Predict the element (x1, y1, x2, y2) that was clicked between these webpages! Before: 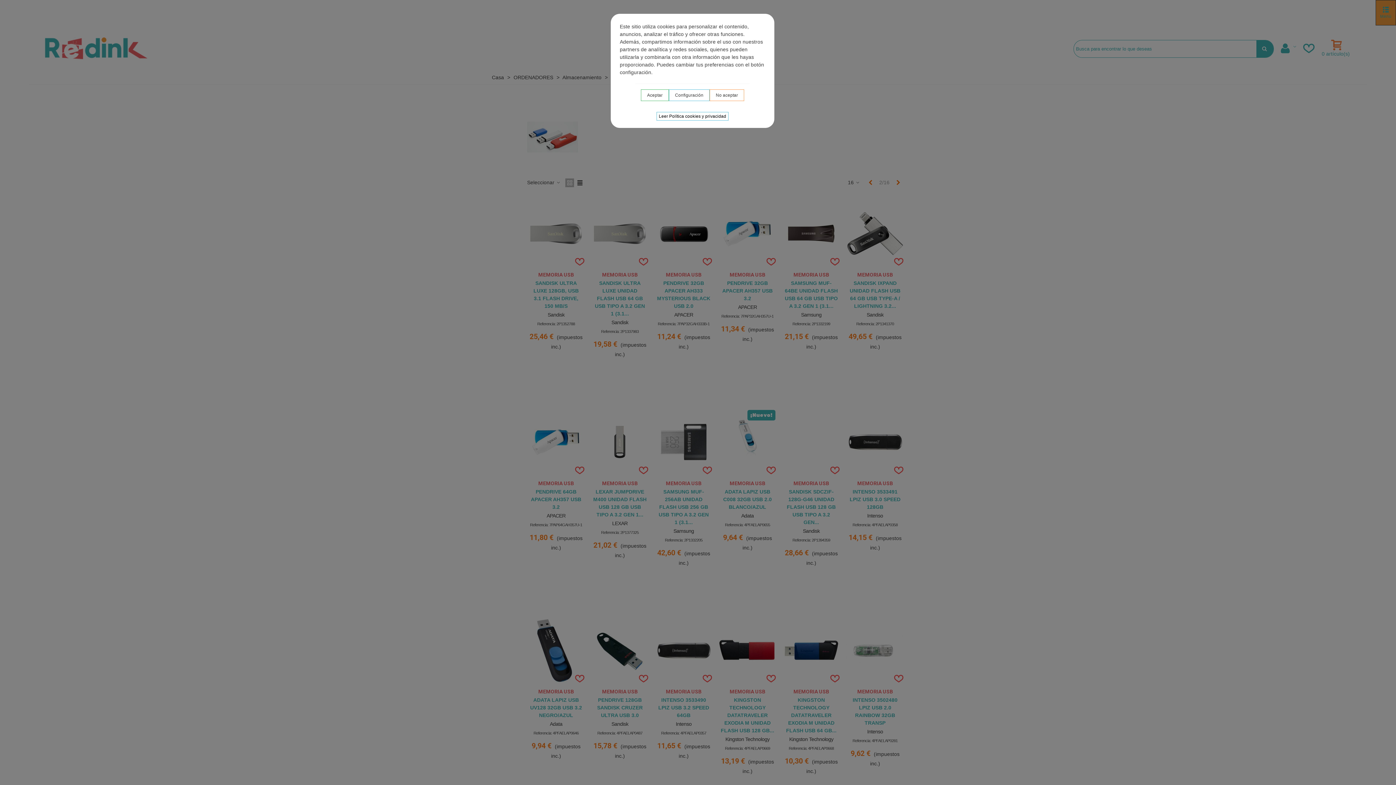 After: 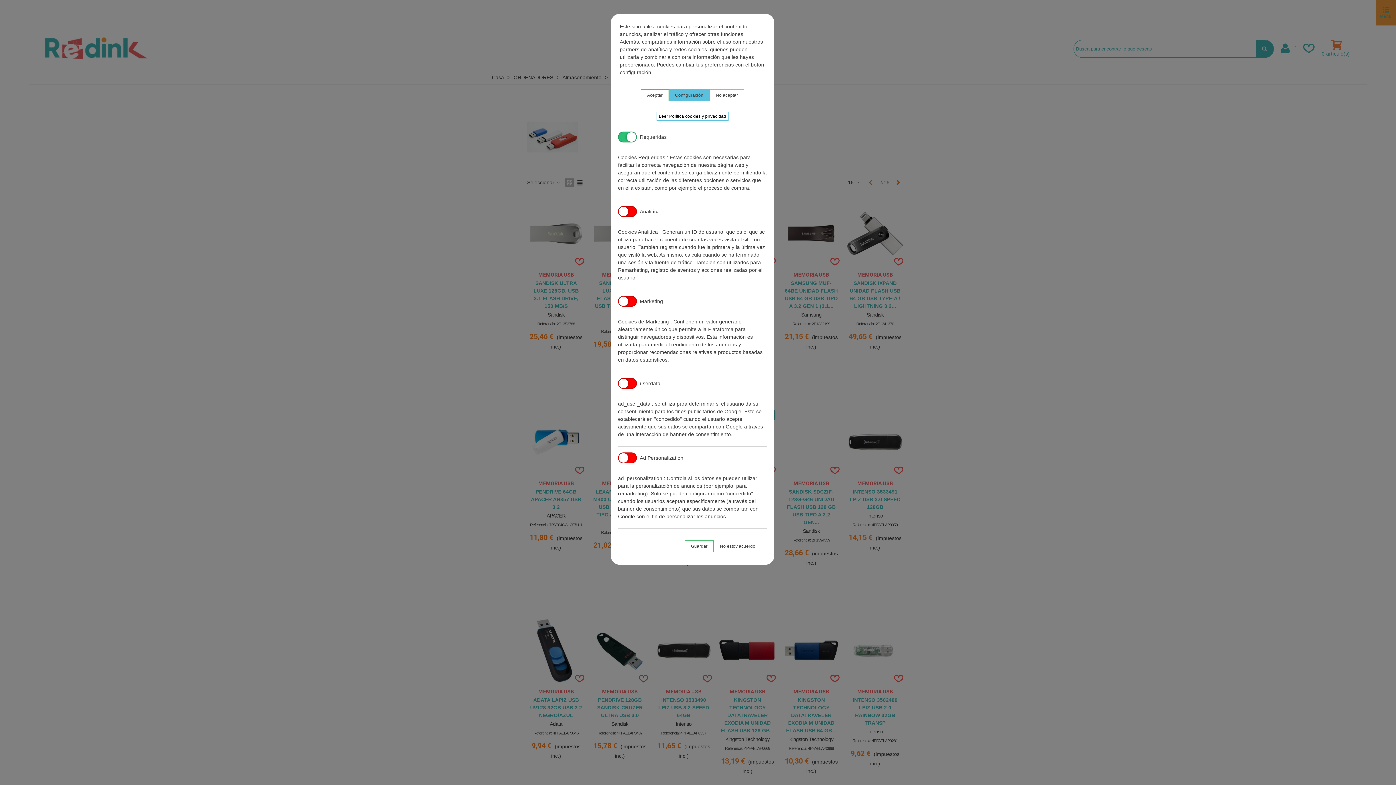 Action: label: Configuración bbox: (668, 89, 709, 101)